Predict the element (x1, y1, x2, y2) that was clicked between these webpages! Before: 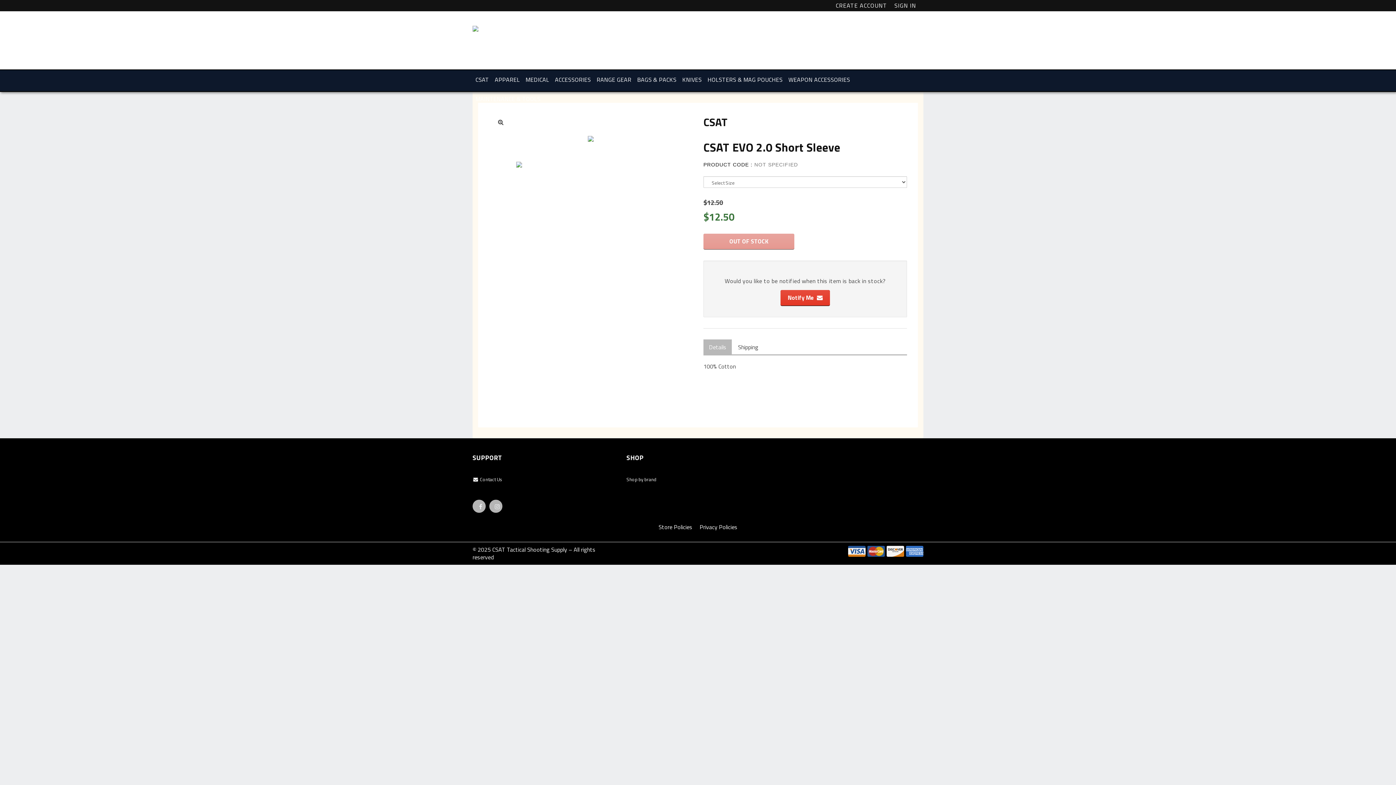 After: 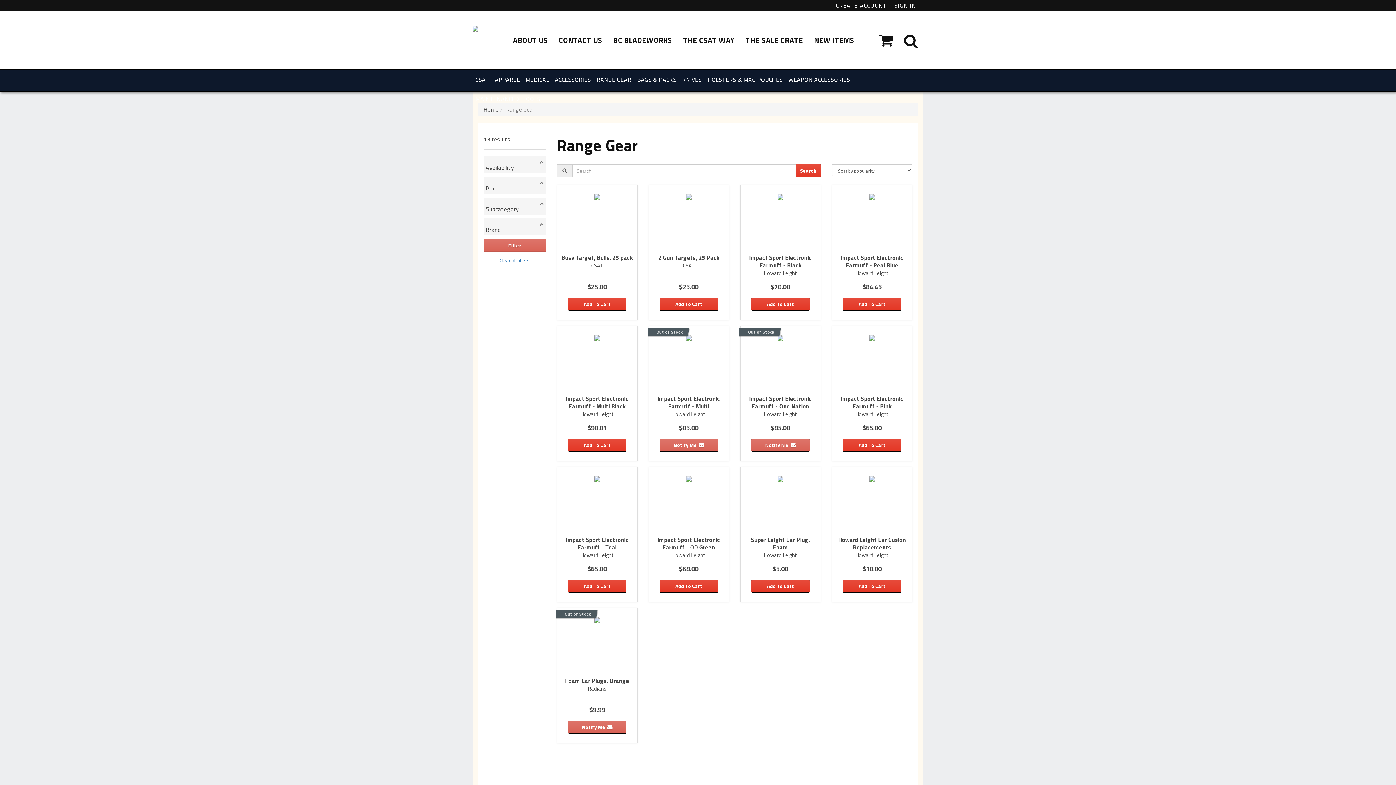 Action: label: RANGE GEAR bbox: (593, 70, 634, 89)